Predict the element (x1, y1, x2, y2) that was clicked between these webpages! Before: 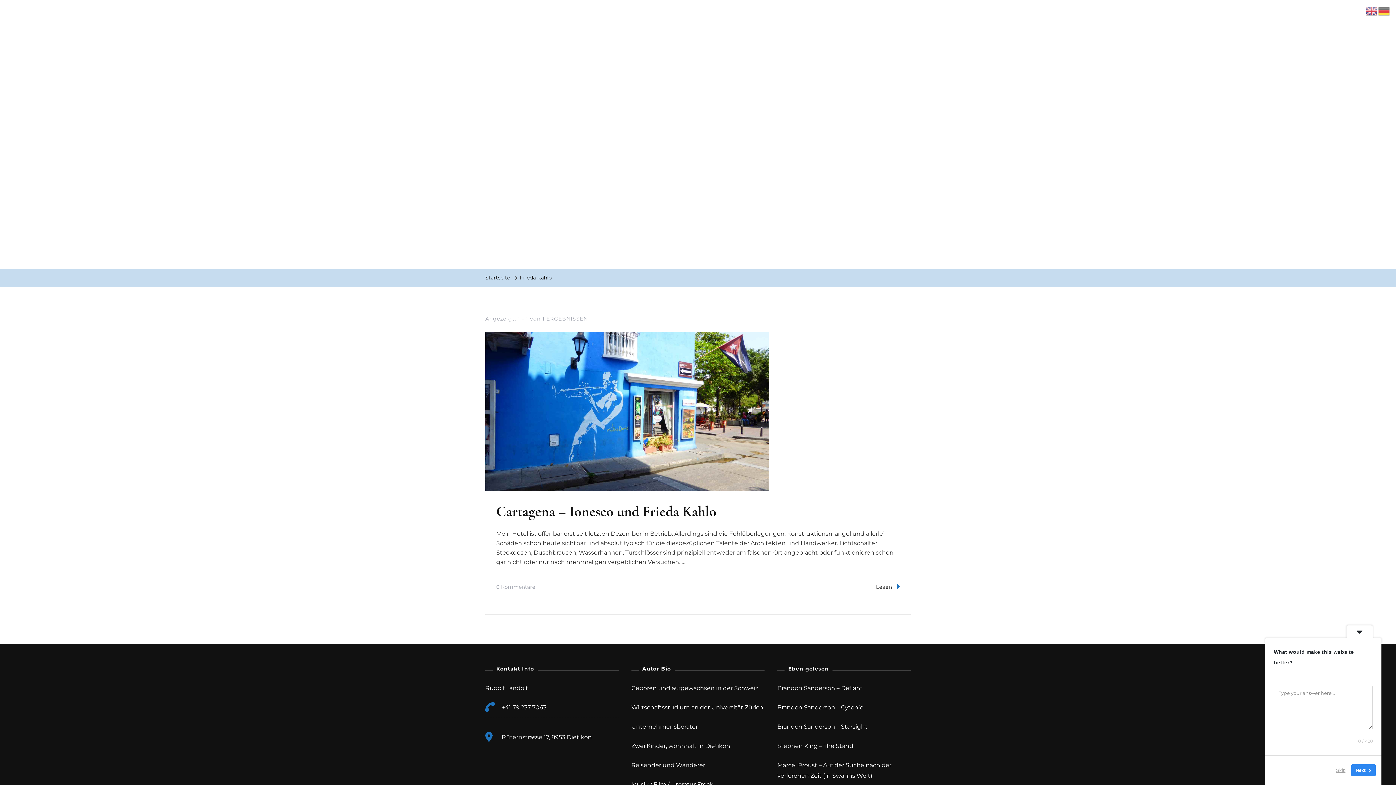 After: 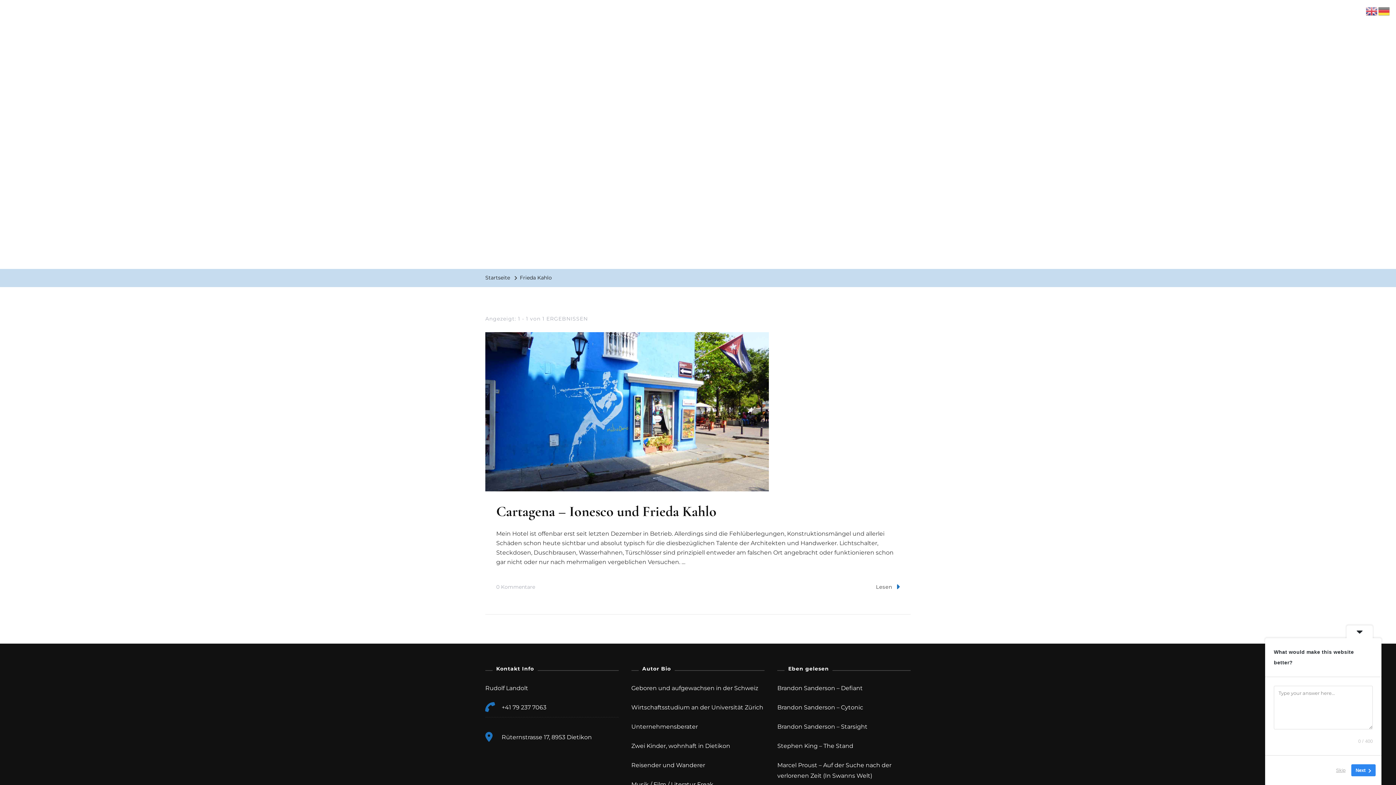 Action: bbox: (1378, 6, 1390, 14)